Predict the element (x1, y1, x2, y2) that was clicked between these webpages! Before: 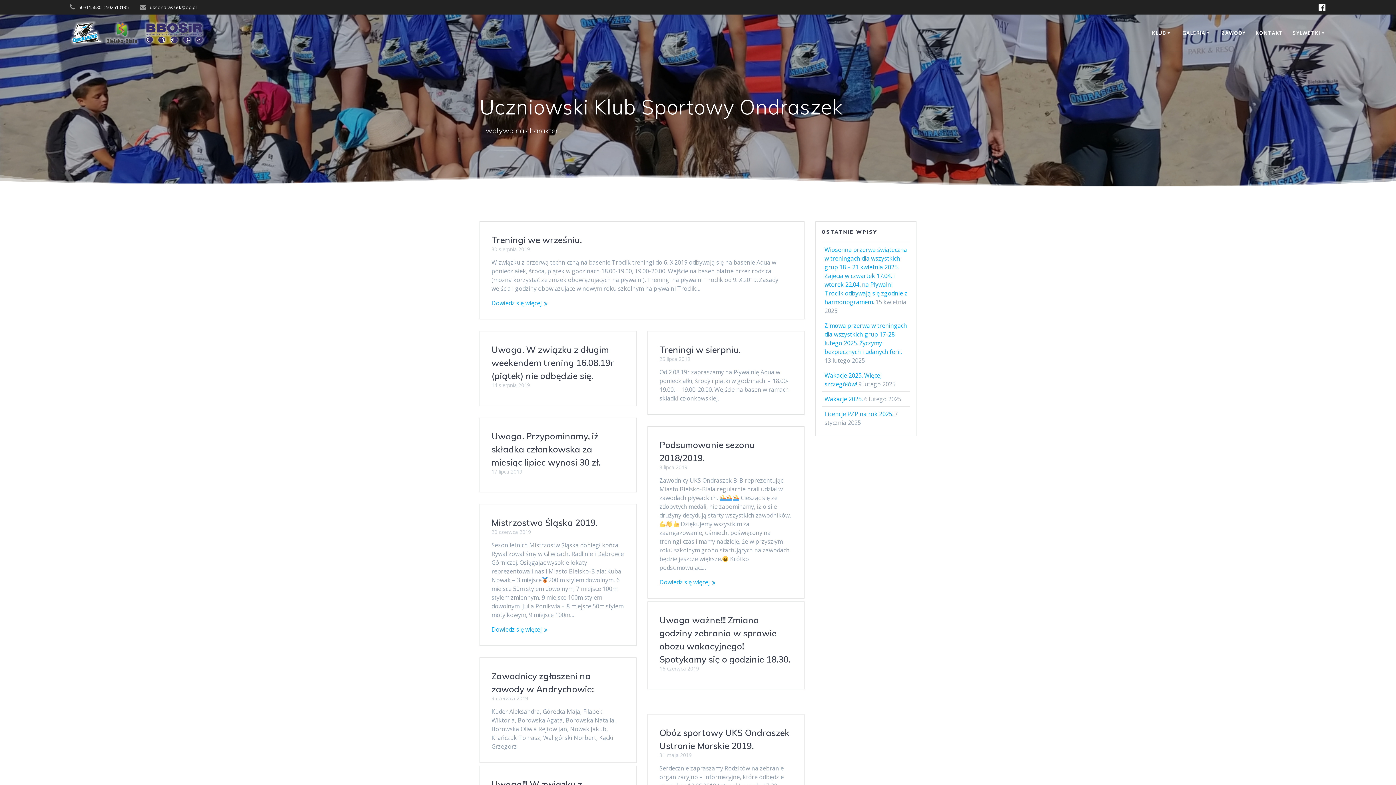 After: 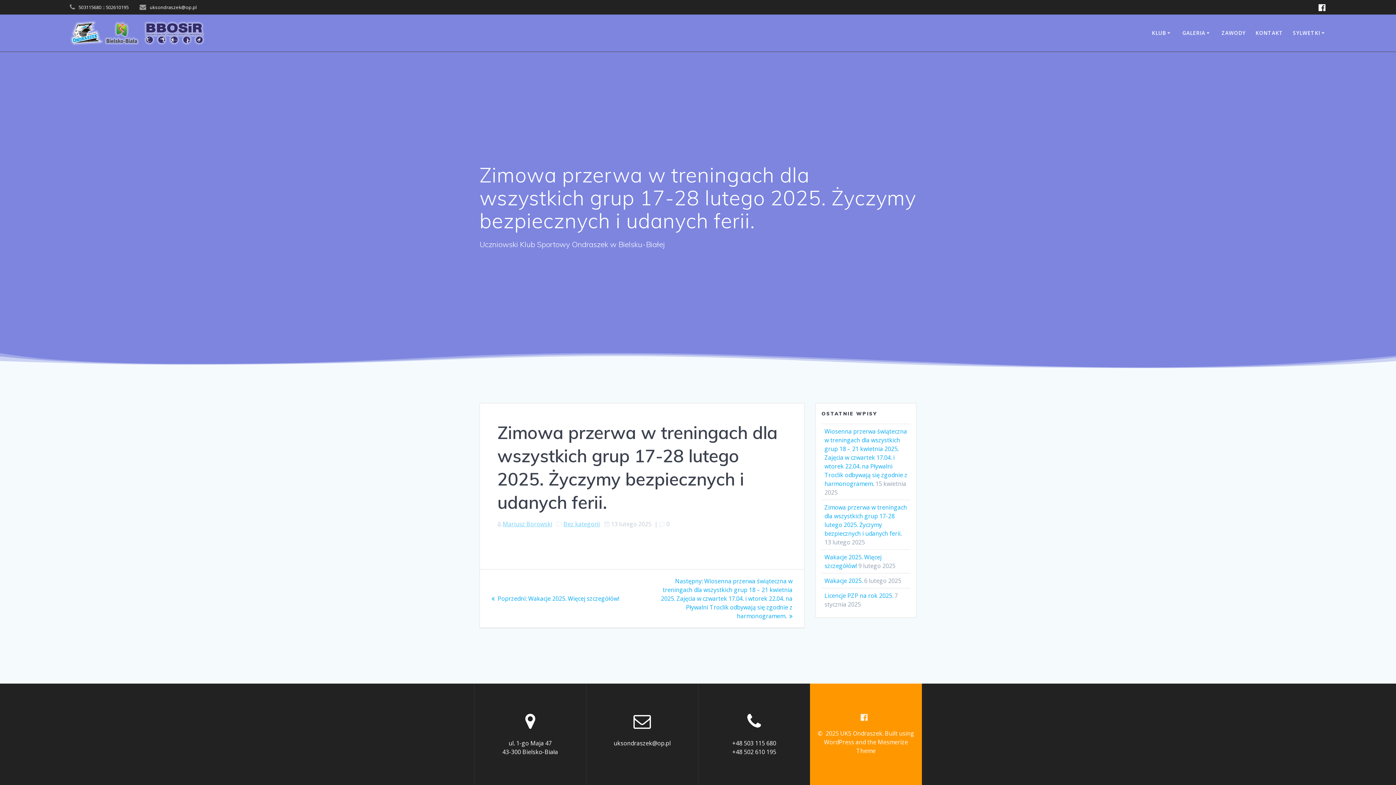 Action: bbox: (824, 321, 907, 356) label: Zimowa przerwa w treningach dla wszystkich grup 17-28 lutego 2025. Życzymy bezpiecznych i udanych ferii.